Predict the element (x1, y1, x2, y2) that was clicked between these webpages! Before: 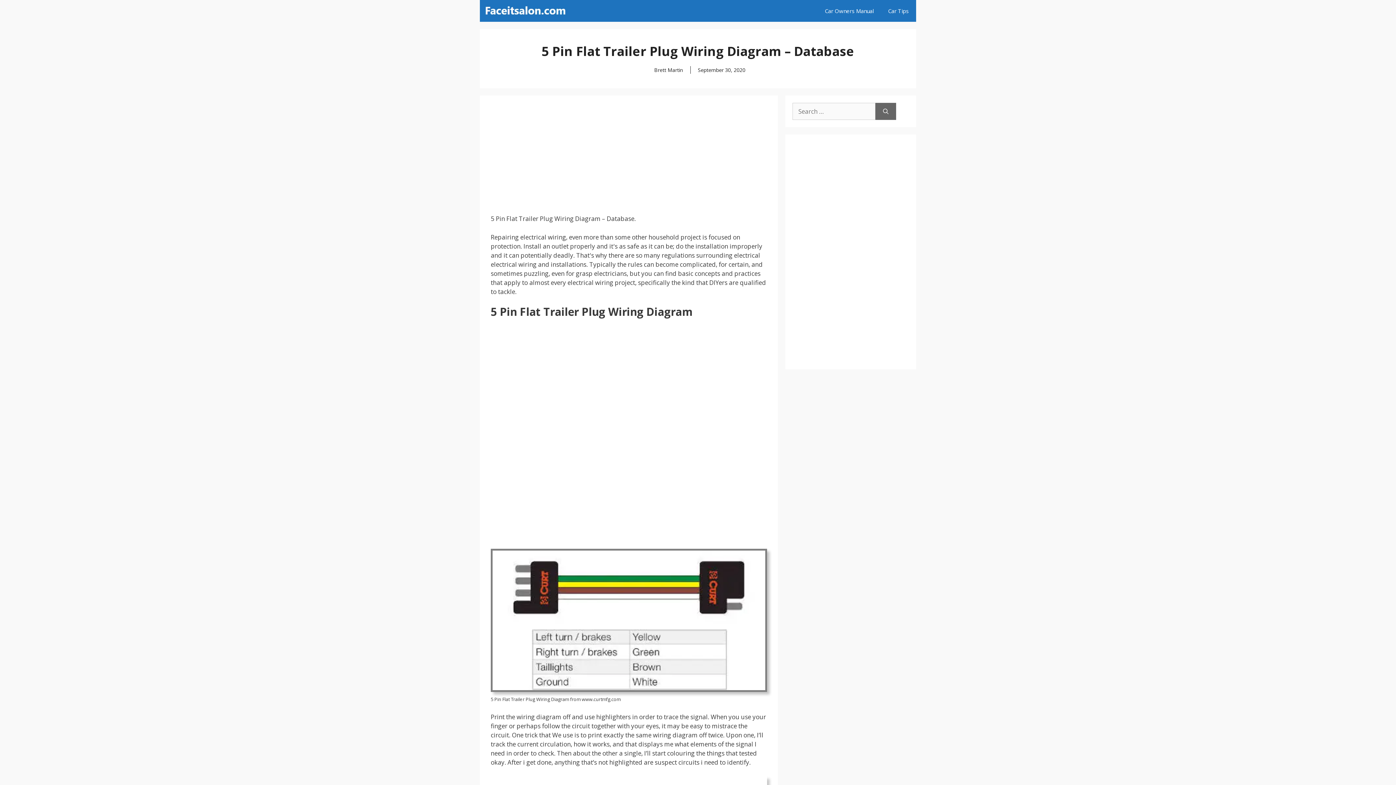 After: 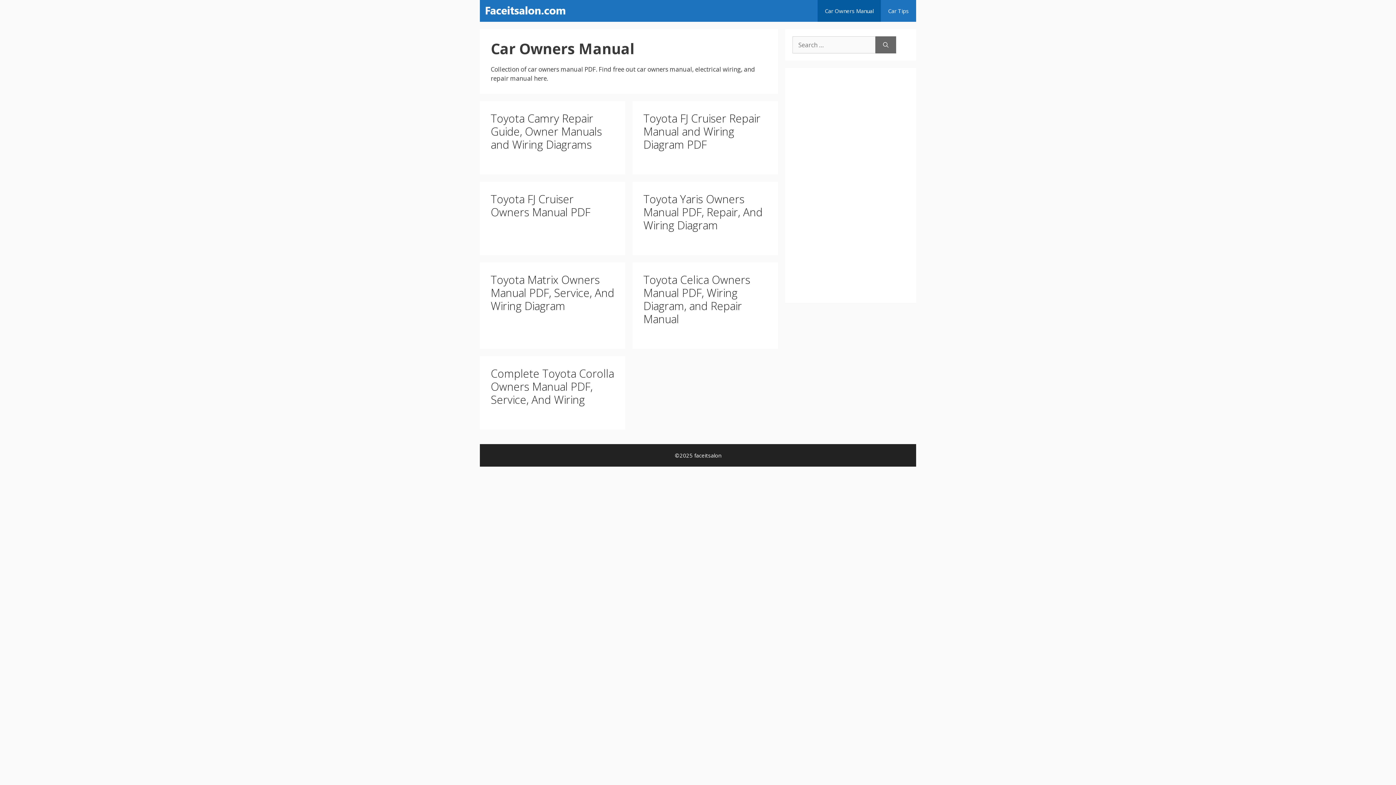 Action: bbox: (817, 0, 881, 21) label: Car Owners Manual